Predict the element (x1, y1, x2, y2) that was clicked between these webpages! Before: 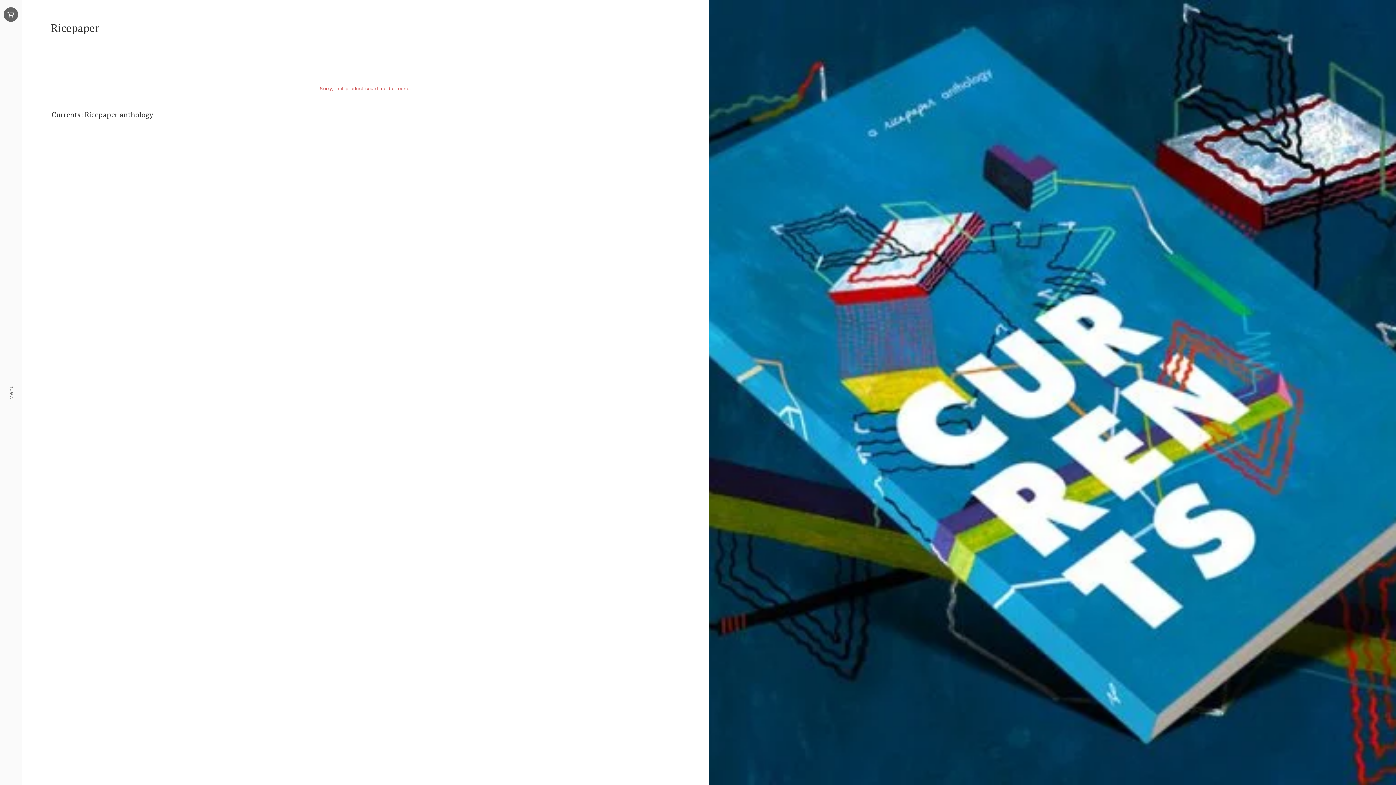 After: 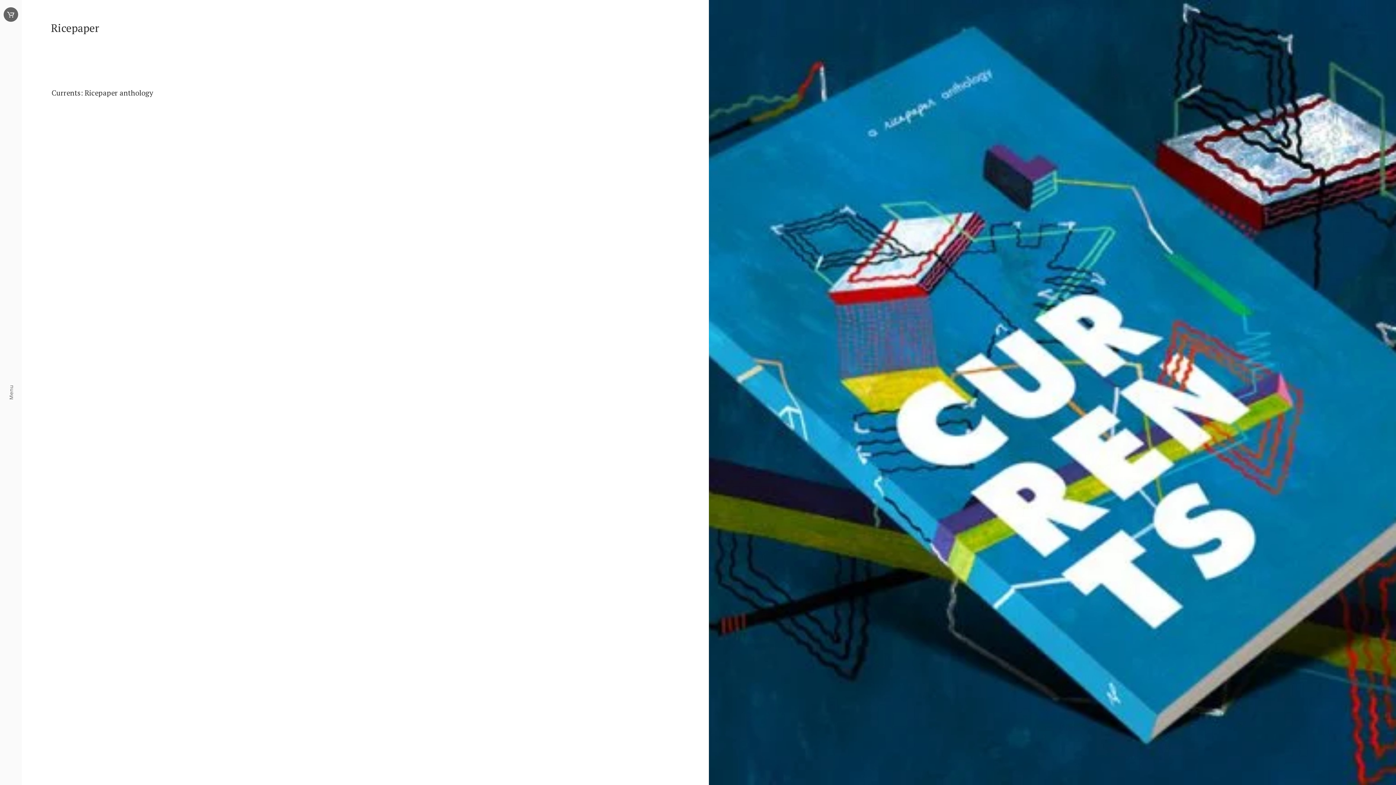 Action: label: Ricepaper bbox: (50, 21, 680, 34)